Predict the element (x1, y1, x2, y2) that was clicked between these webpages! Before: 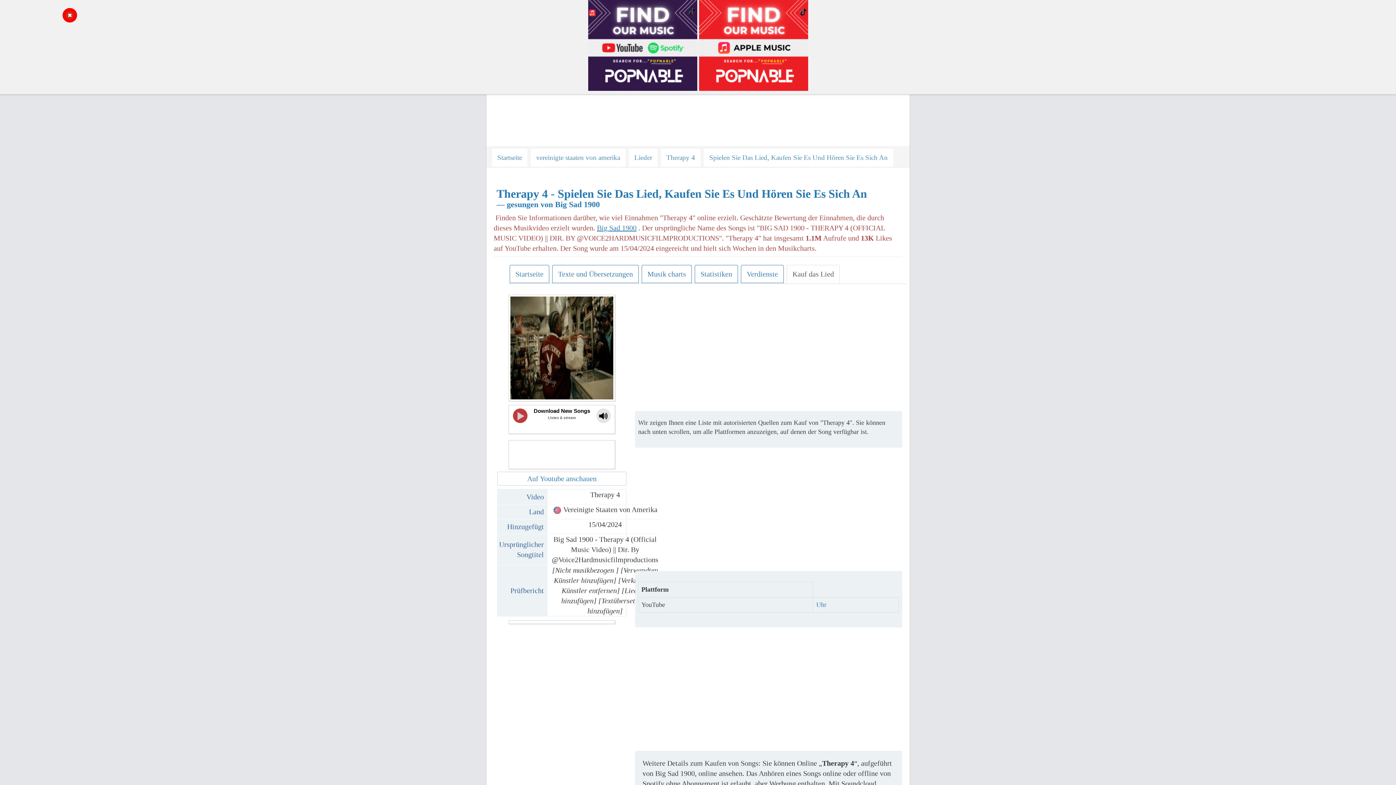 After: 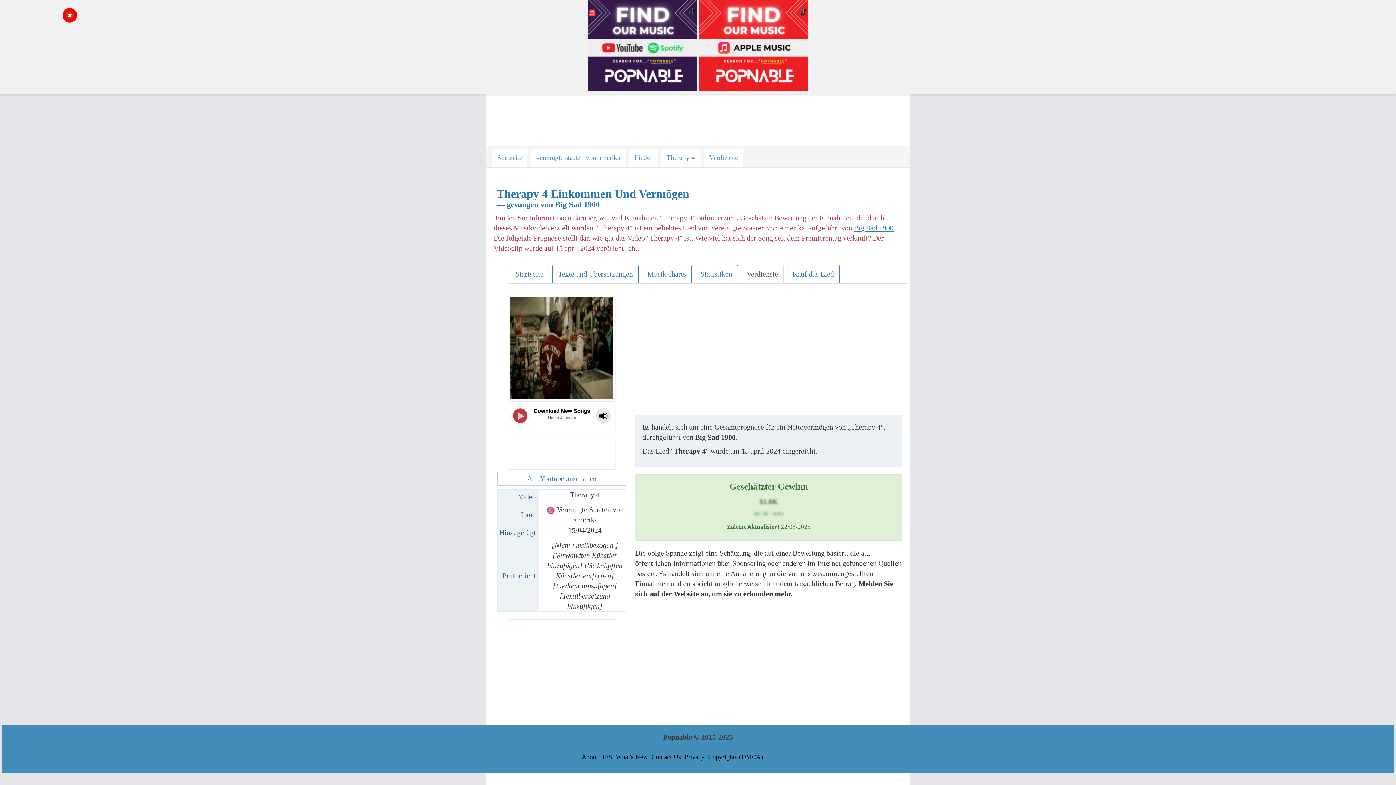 Action: bbox: (741, 265, 784, 283) label: Verdienste